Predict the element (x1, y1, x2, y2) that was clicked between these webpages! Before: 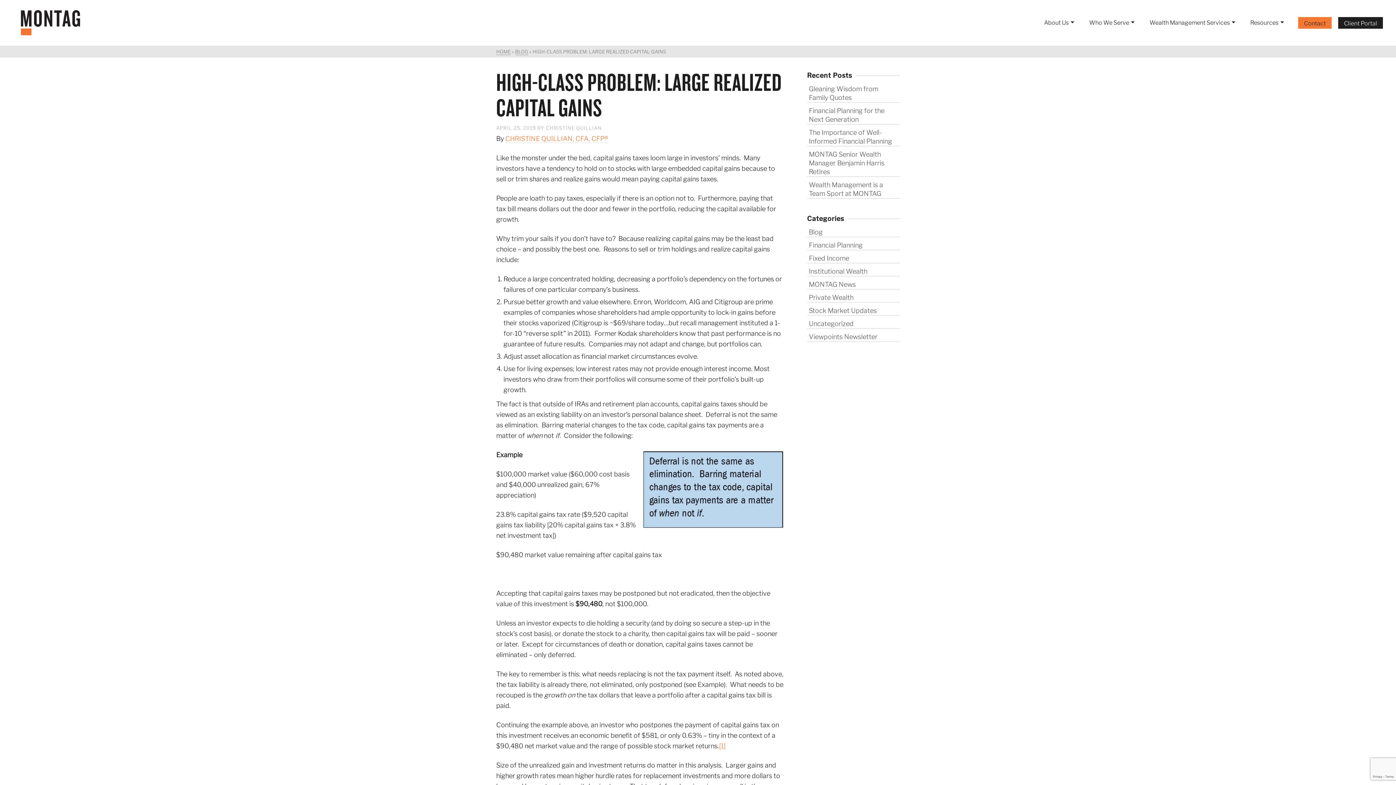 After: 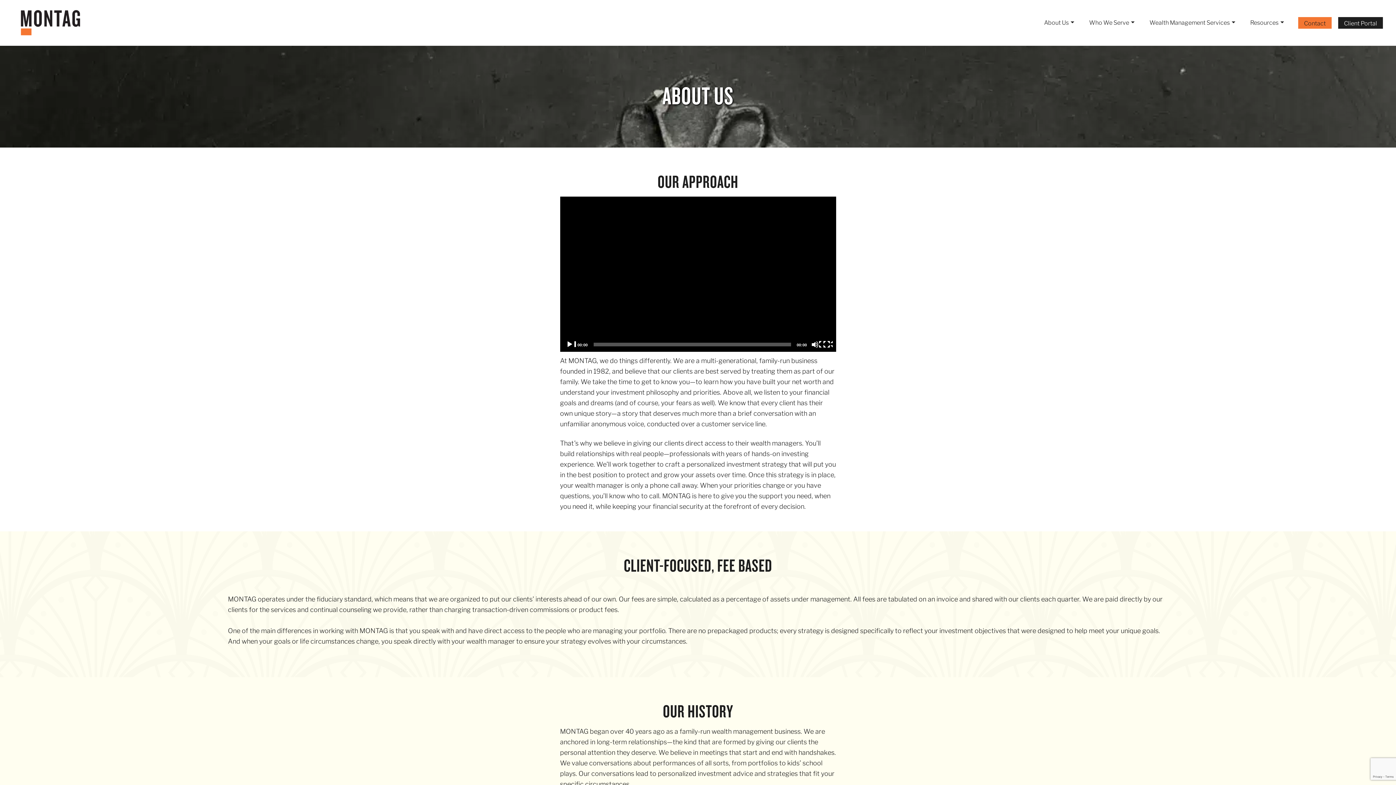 Action: bbox: (1037, 12, 1082, 33) label: About Us